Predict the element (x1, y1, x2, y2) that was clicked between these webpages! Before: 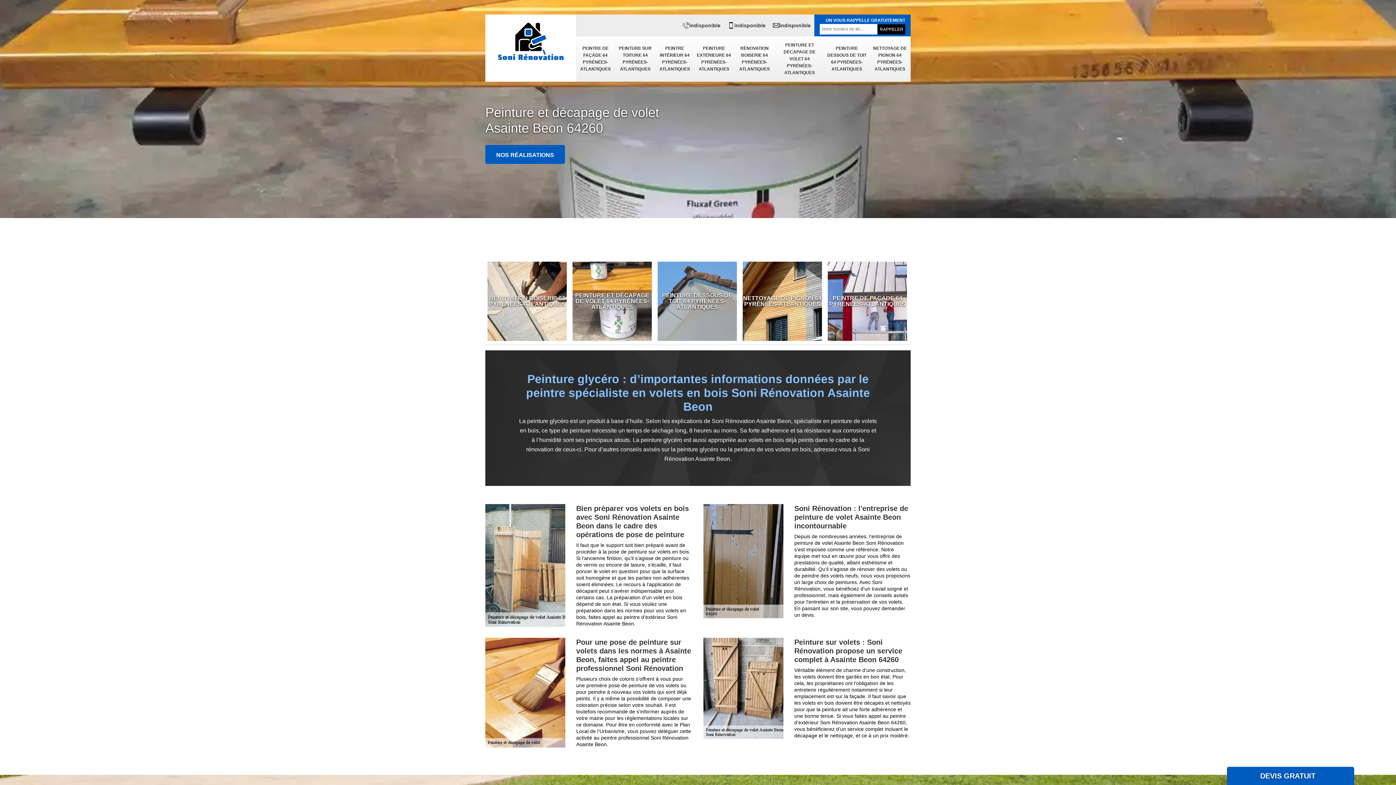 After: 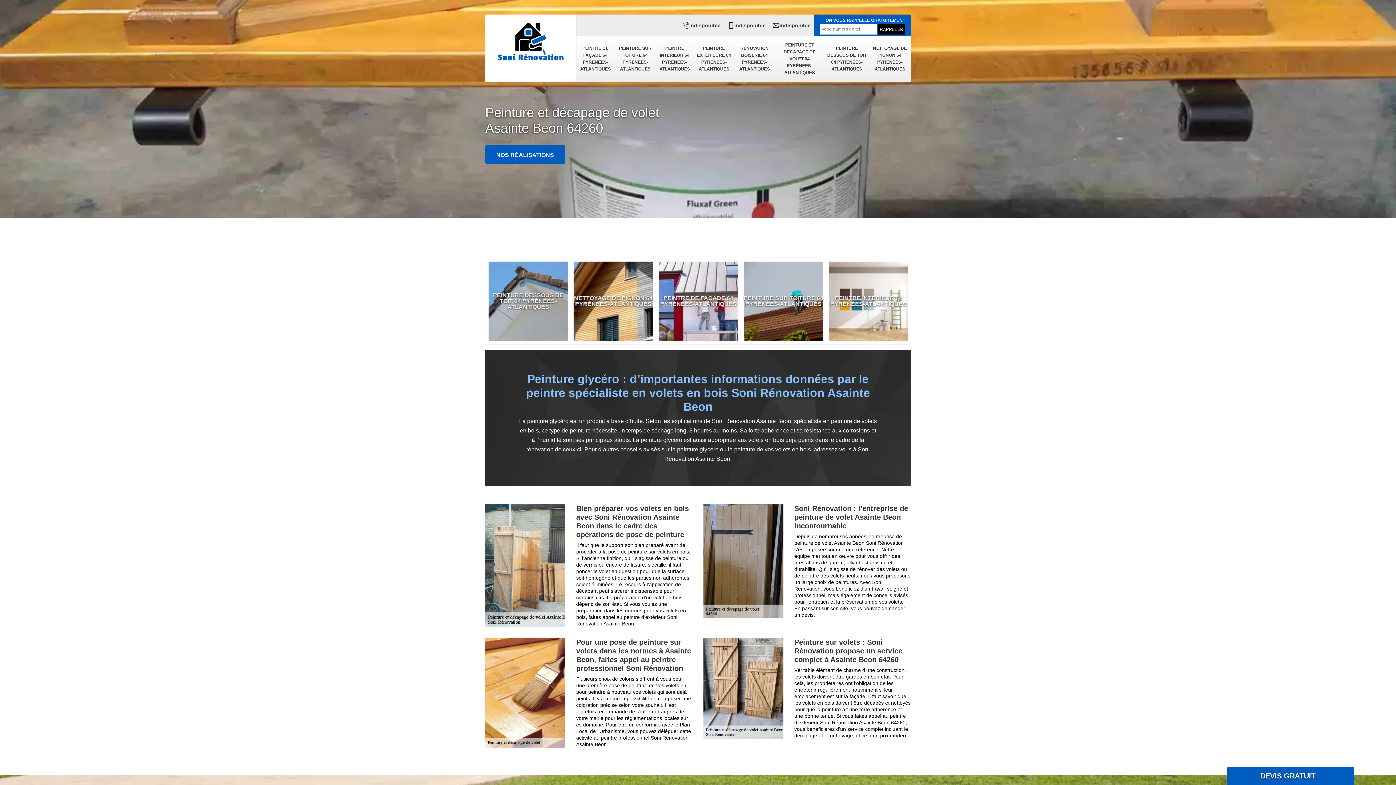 Action: bbox: (682, 21, 720, 29) label: indisponible